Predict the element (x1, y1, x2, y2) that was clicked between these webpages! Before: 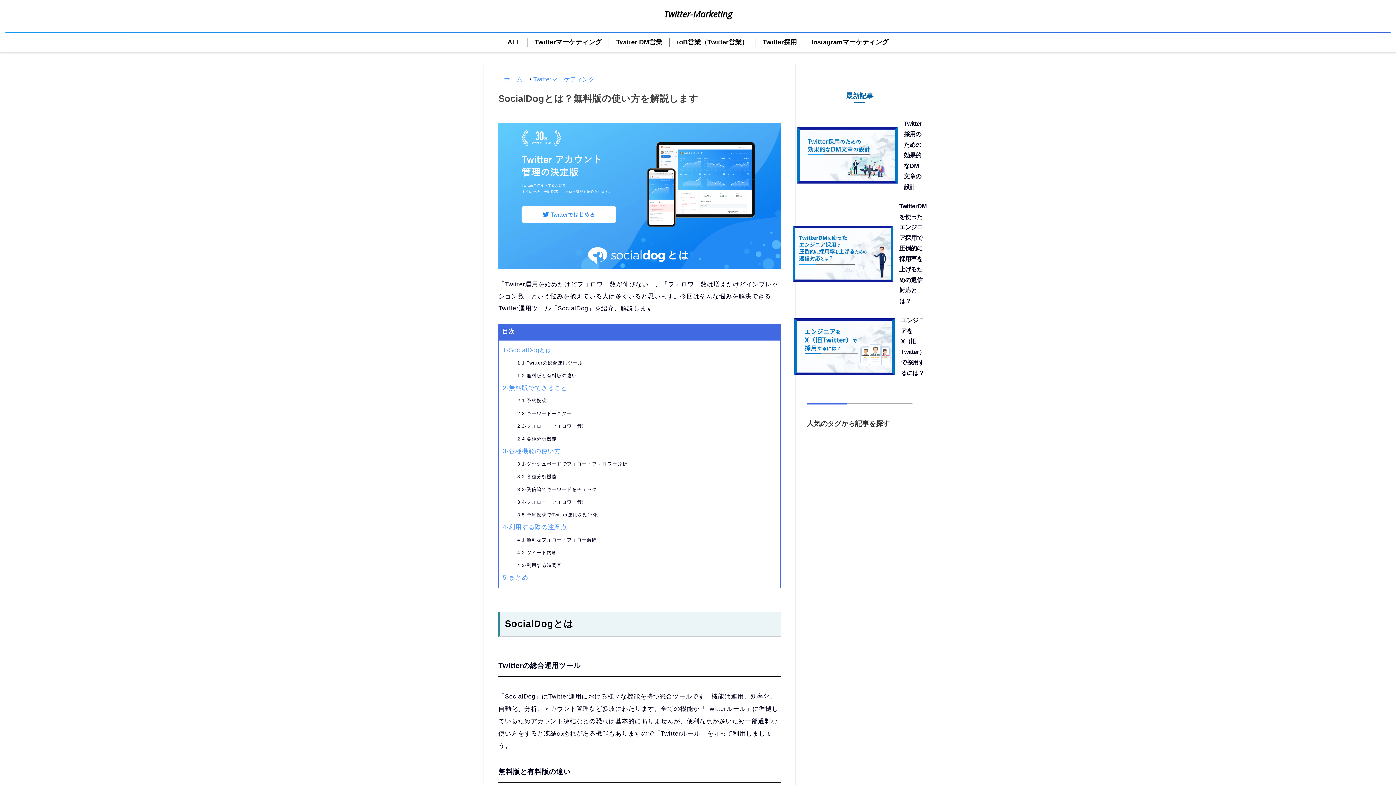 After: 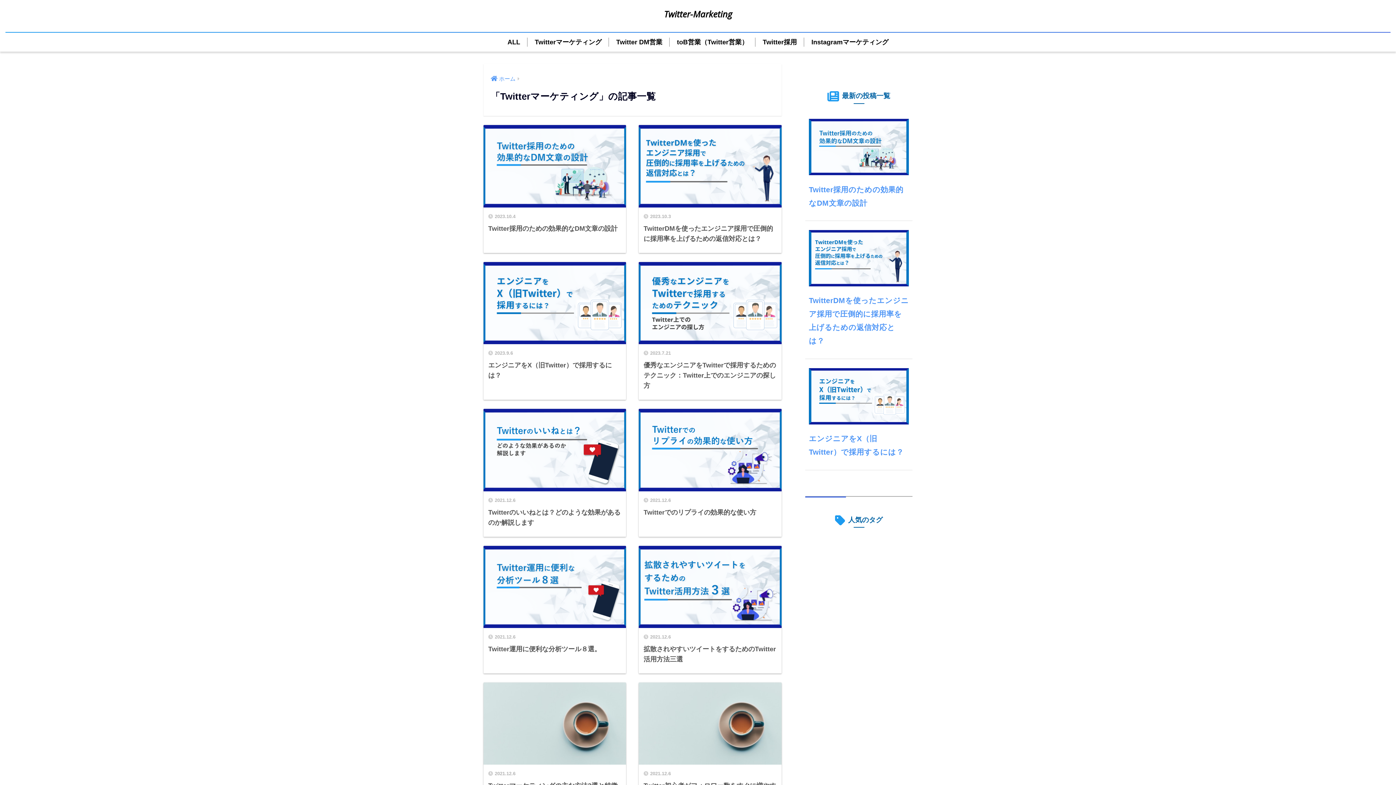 Action: bbox: (616, 38, 662, 45) label: Twitter DM営業